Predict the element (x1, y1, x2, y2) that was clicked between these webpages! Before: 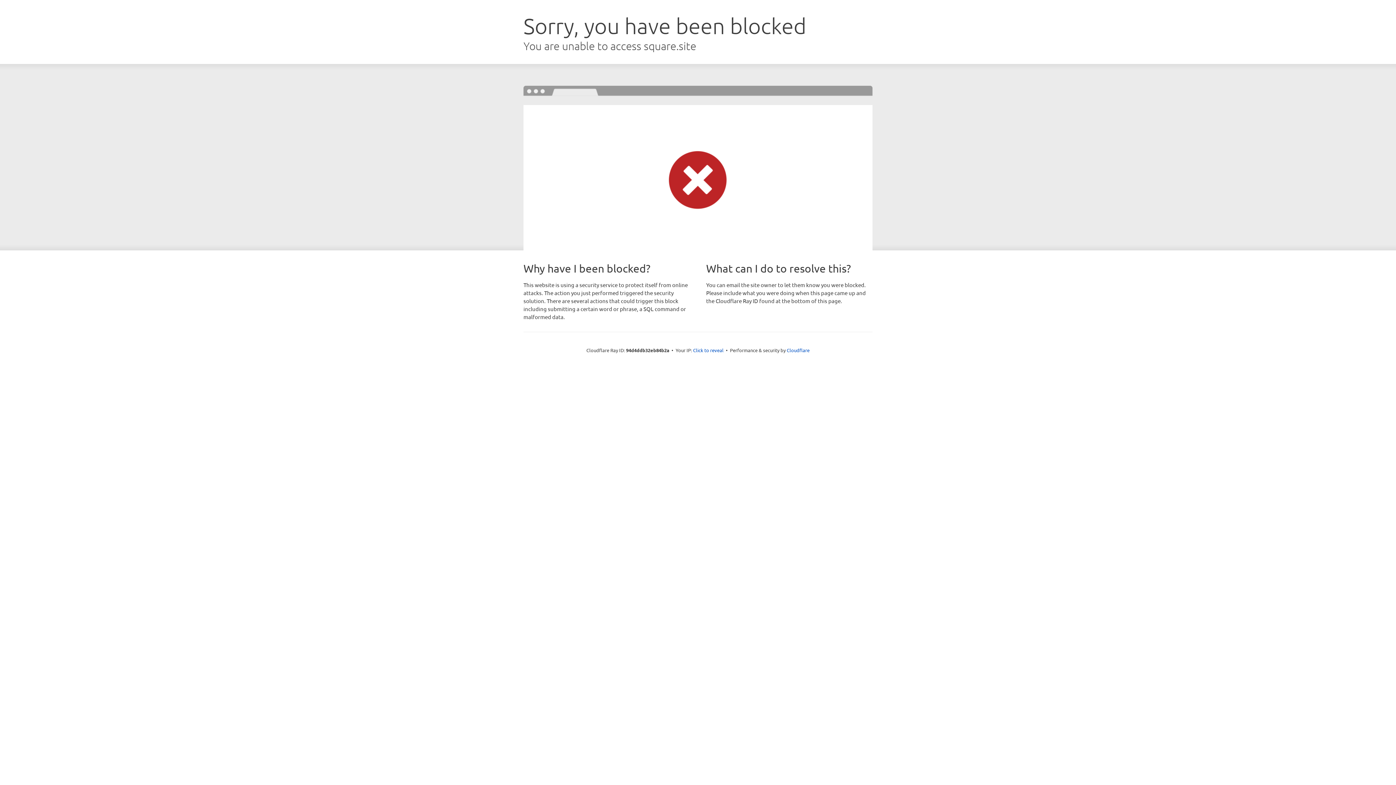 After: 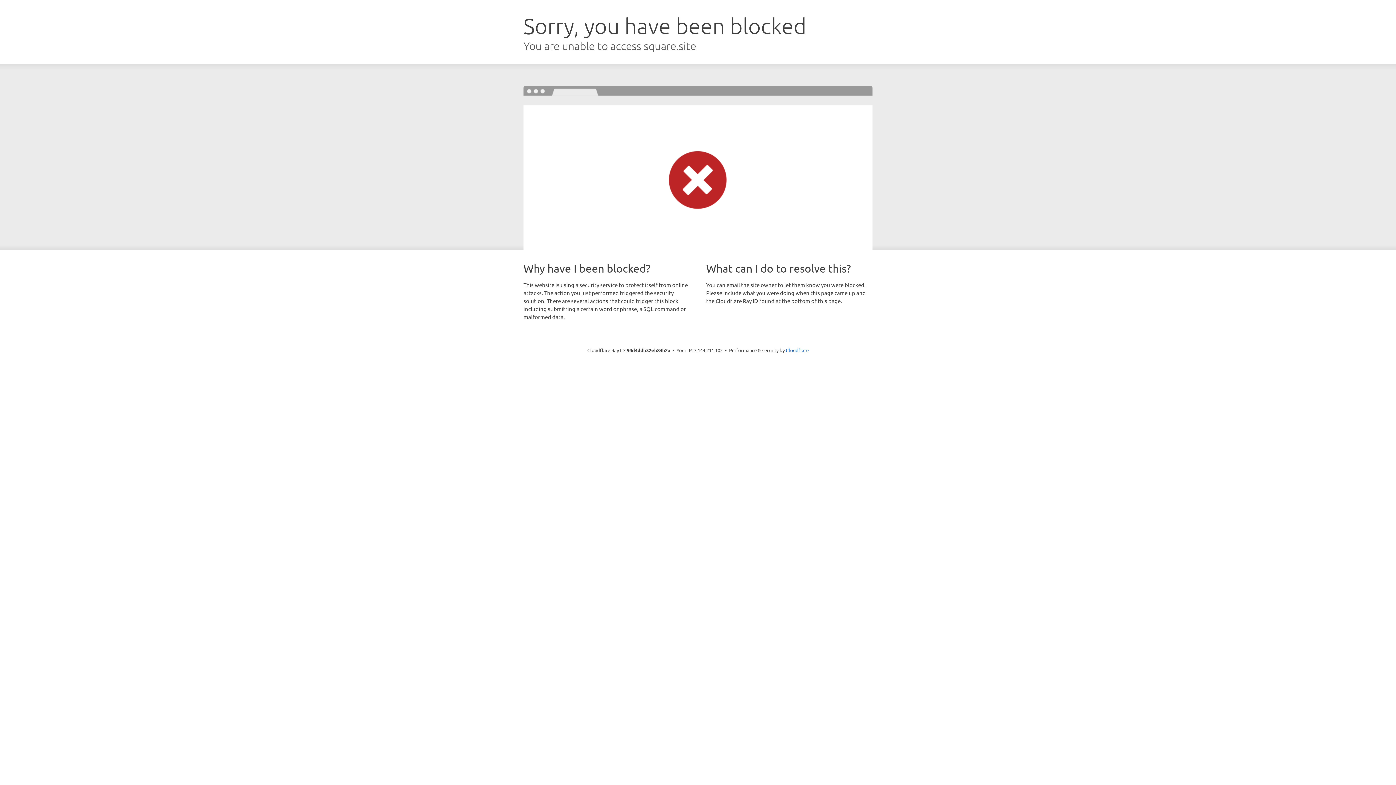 Action: bbox: (693, 346, 723, 353) label: Click to reveal